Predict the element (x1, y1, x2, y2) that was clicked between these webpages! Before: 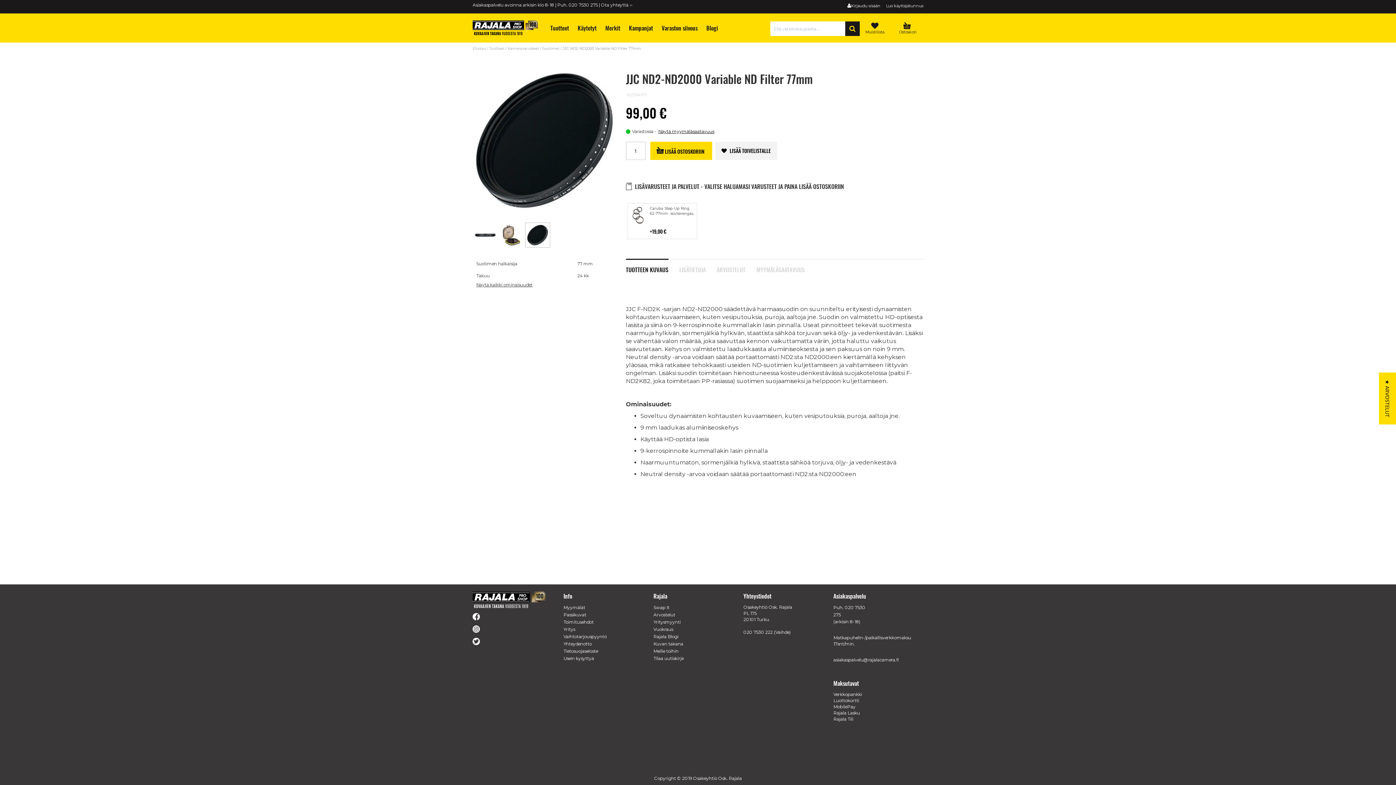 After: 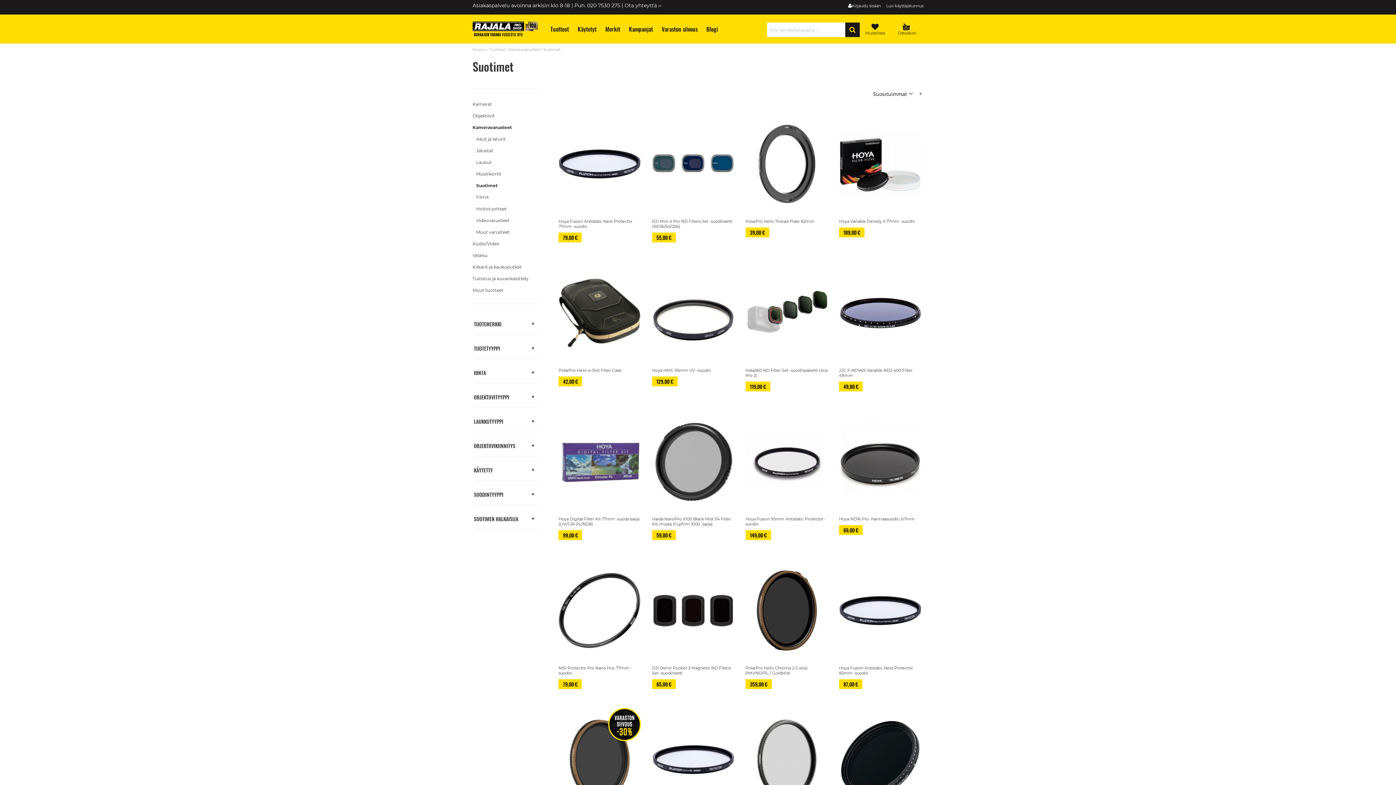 Action: label: Suotimet bbox: (542, 46, 559, 50)